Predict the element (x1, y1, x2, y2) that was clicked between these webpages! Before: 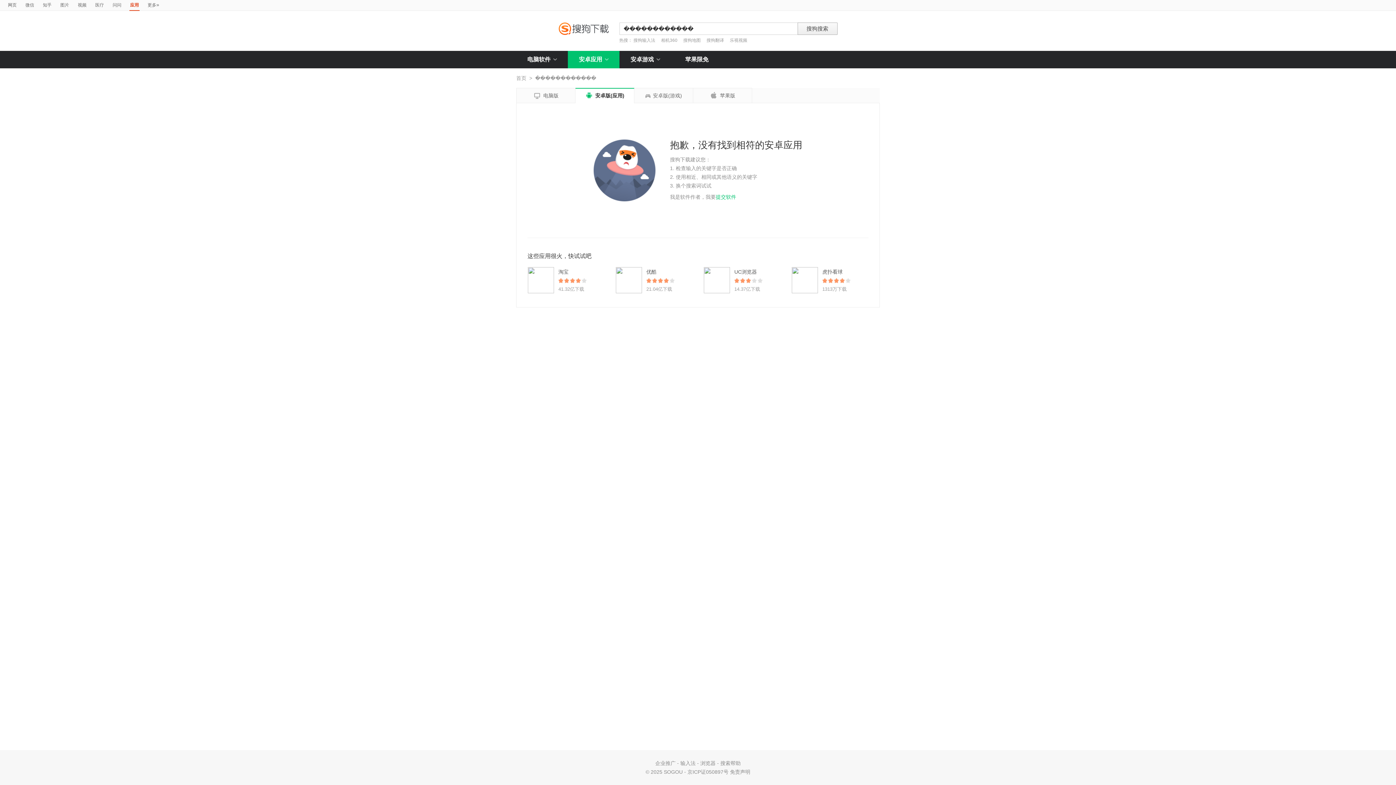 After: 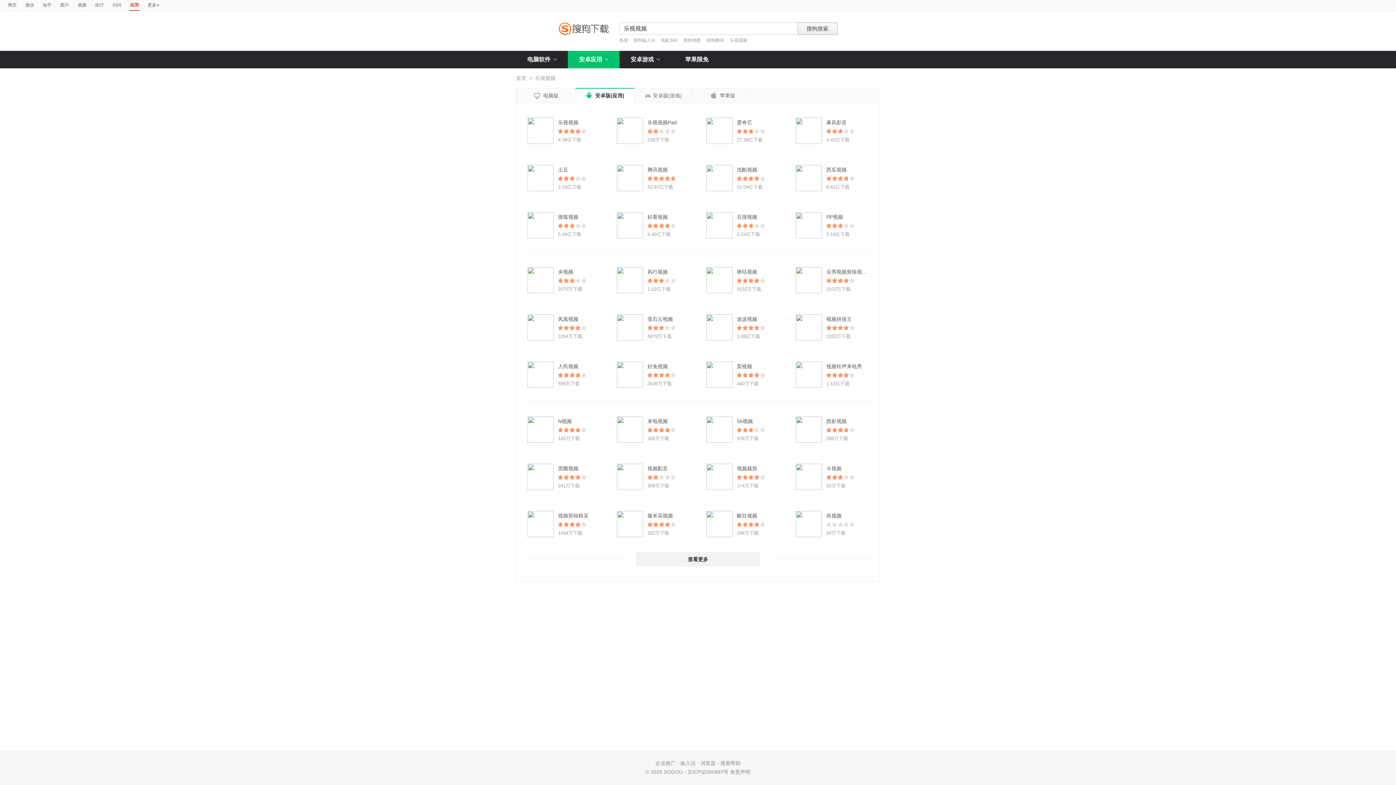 Action: bbox: (730, 37, 747, 42) label: 乐视视频